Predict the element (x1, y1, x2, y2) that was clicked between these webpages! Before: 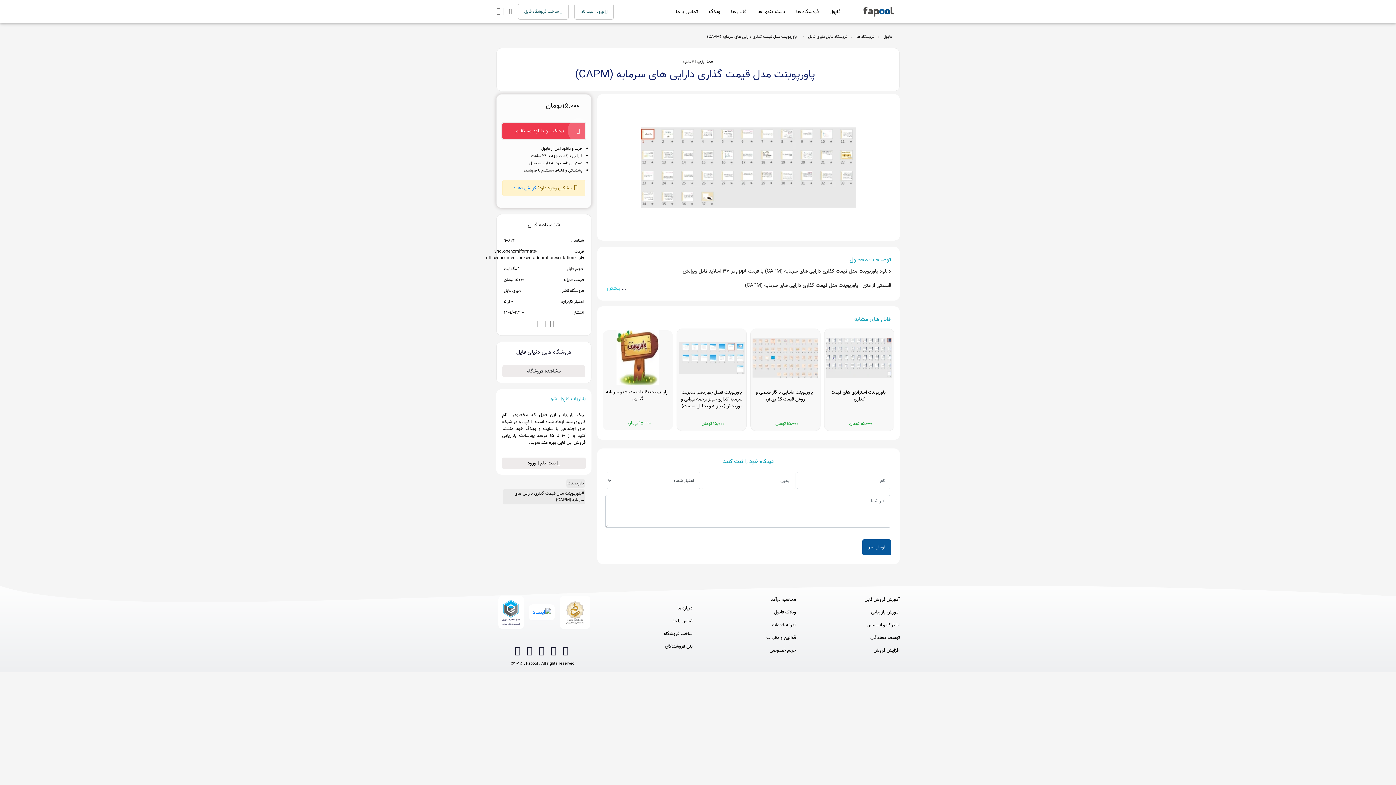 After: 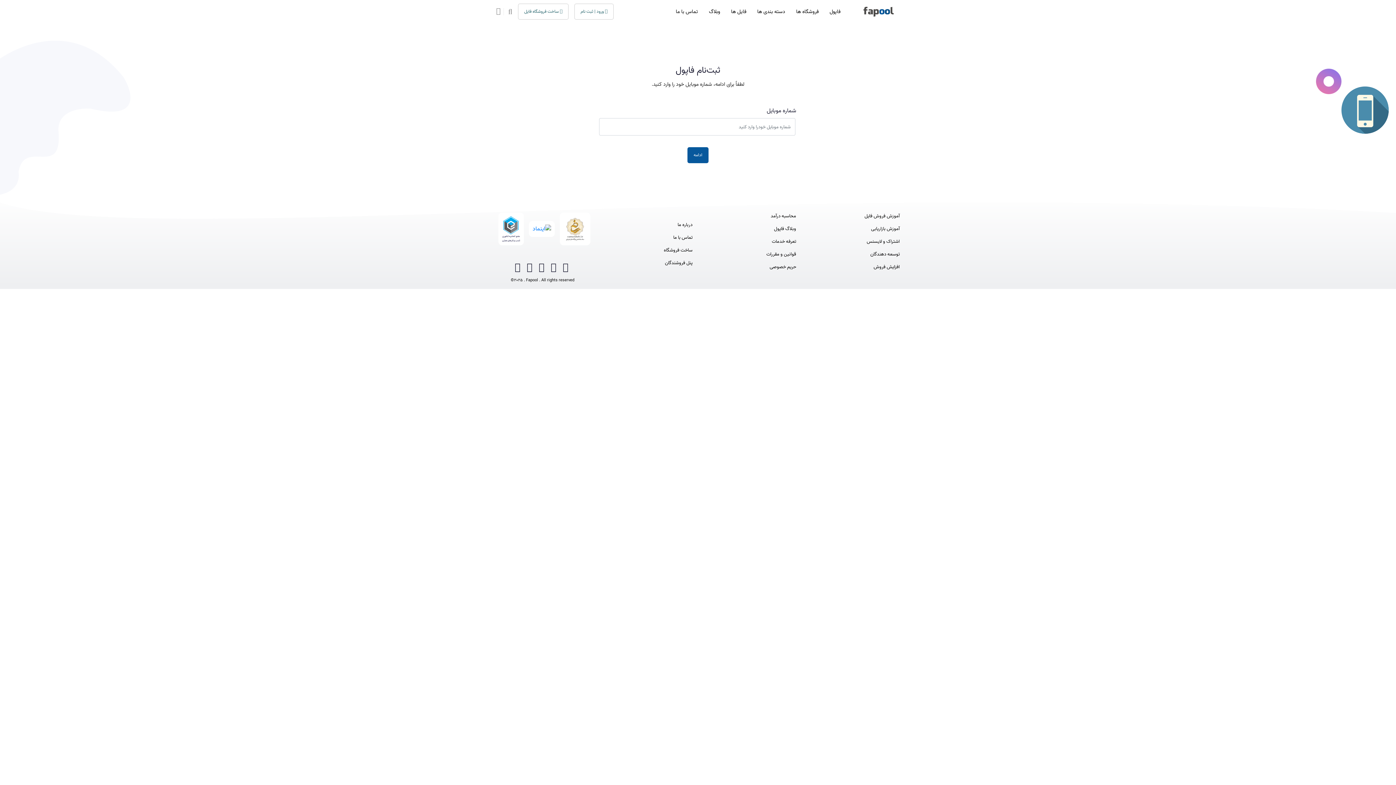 Action: bbox: (600, 630, 692, 637) label: ساخت فروشگاه